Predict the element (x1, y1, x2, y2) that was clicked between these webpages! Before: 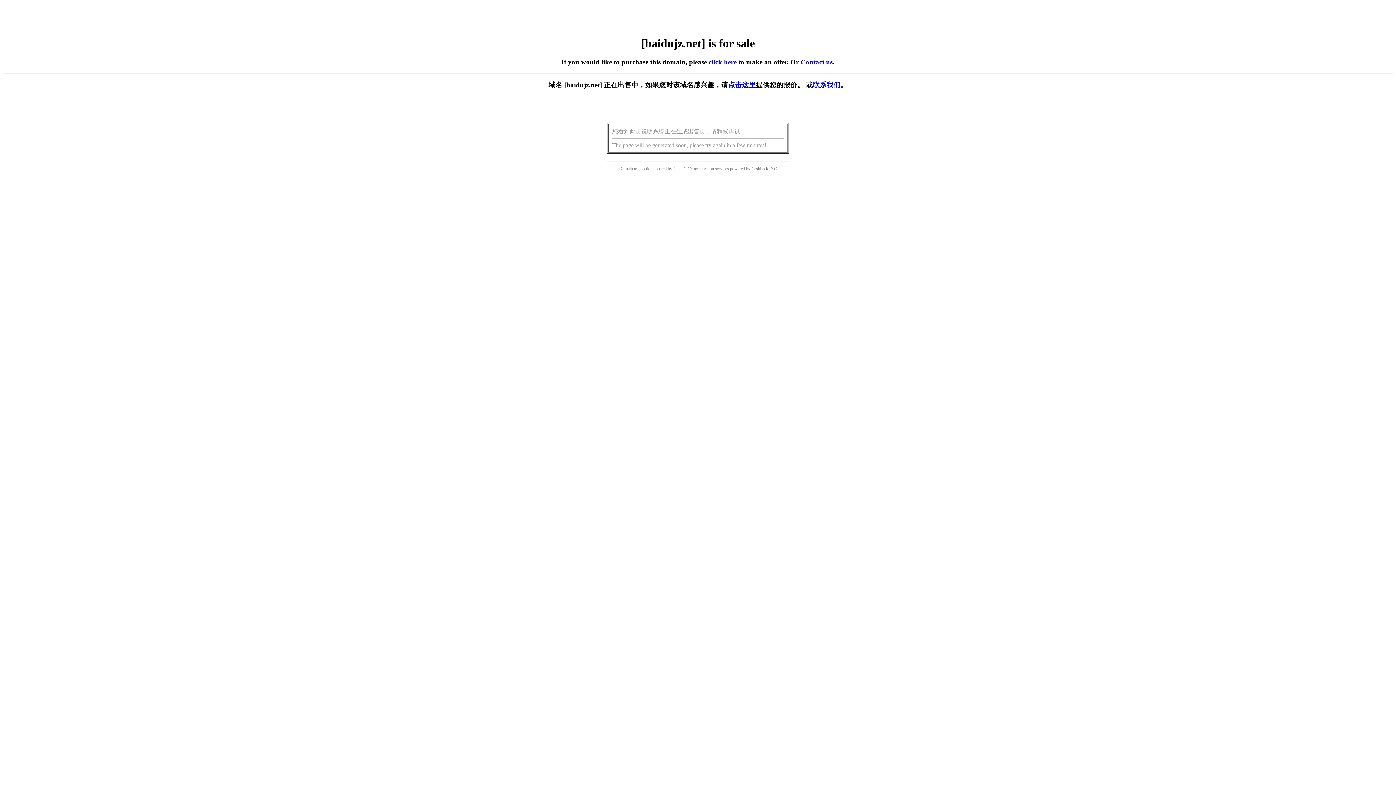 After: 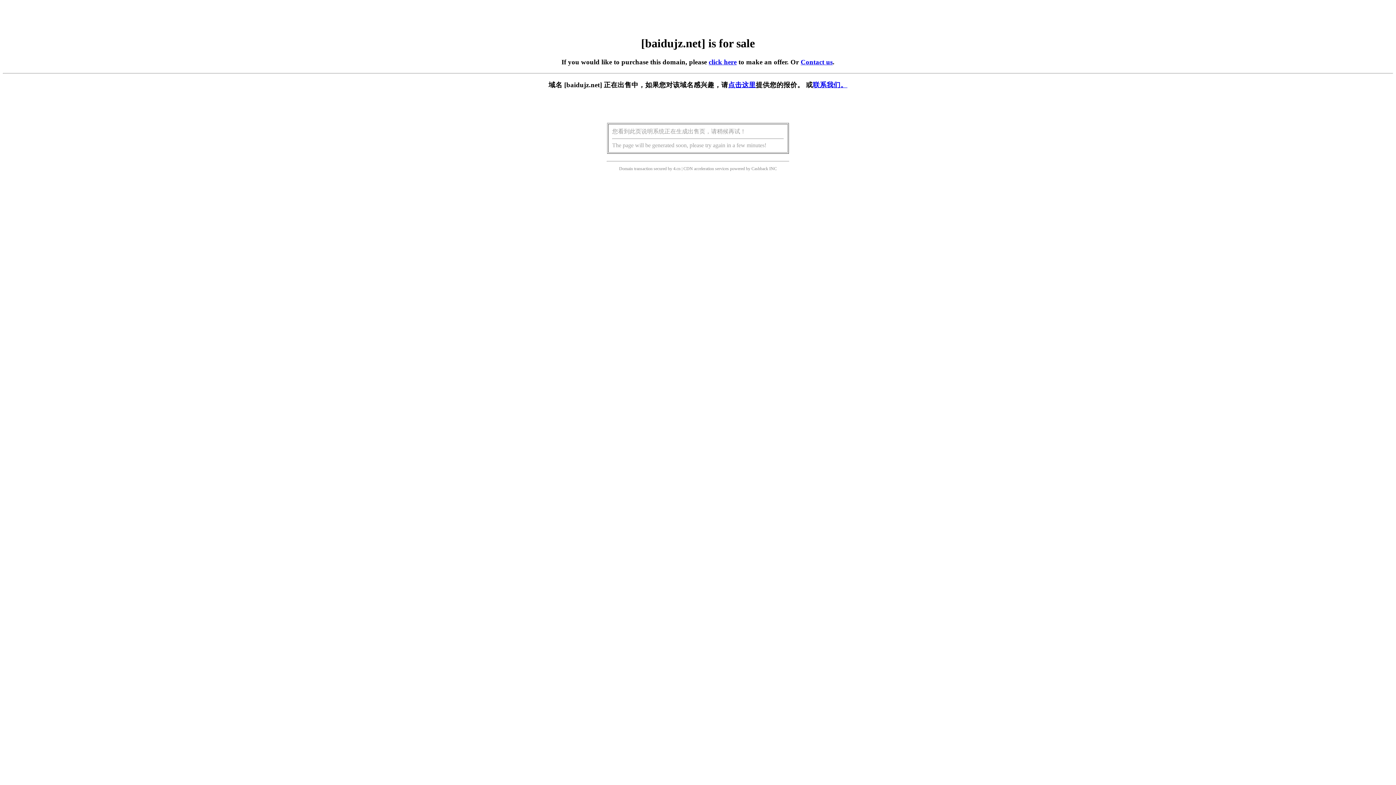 Action: label: click here bbox: (708, 58, 736, 65)